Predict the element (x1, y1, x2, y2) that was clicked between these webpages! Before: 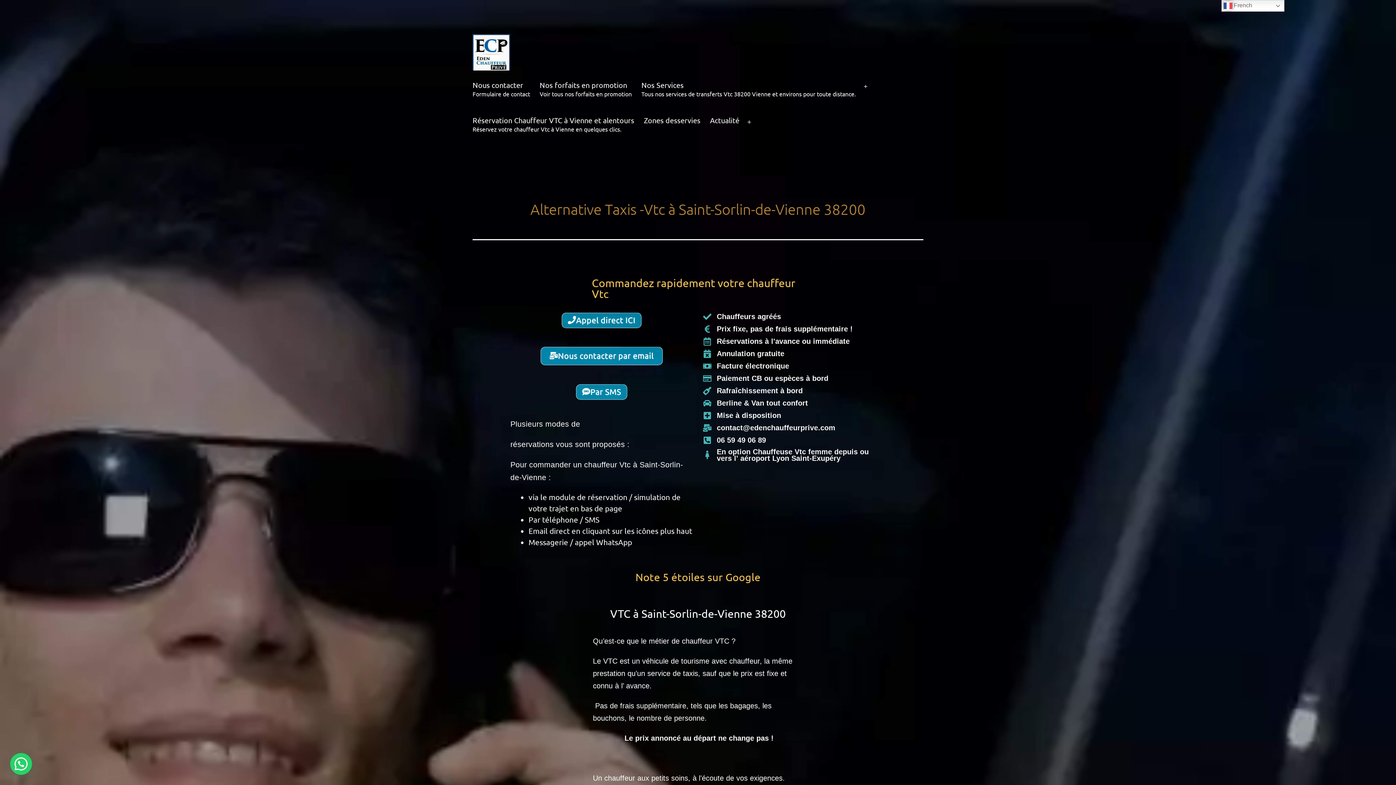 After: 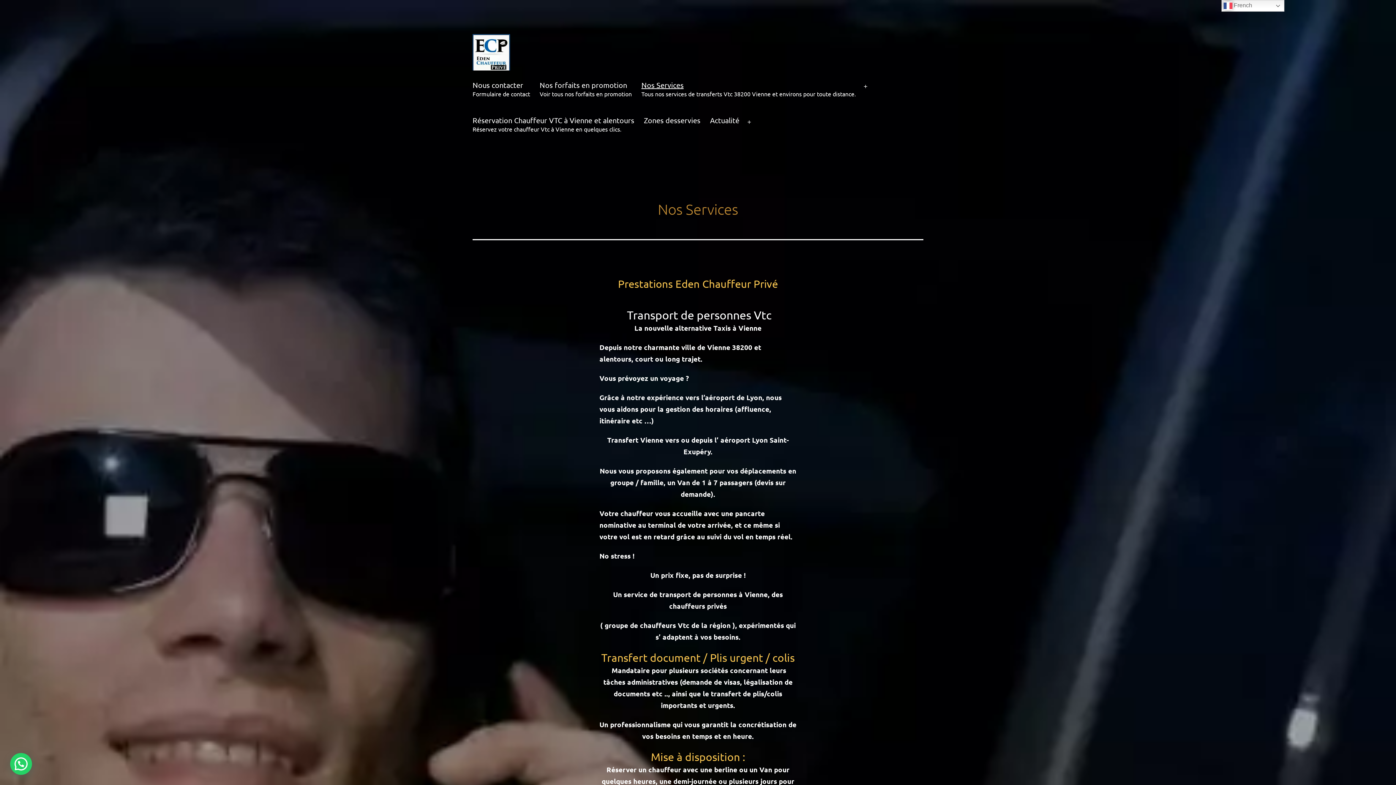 Action: label: Nos Services

Tous nos services de transferts Vtc 38200 Vienne et environs pour toute distance. bbox: (636, 75, 860, 111)